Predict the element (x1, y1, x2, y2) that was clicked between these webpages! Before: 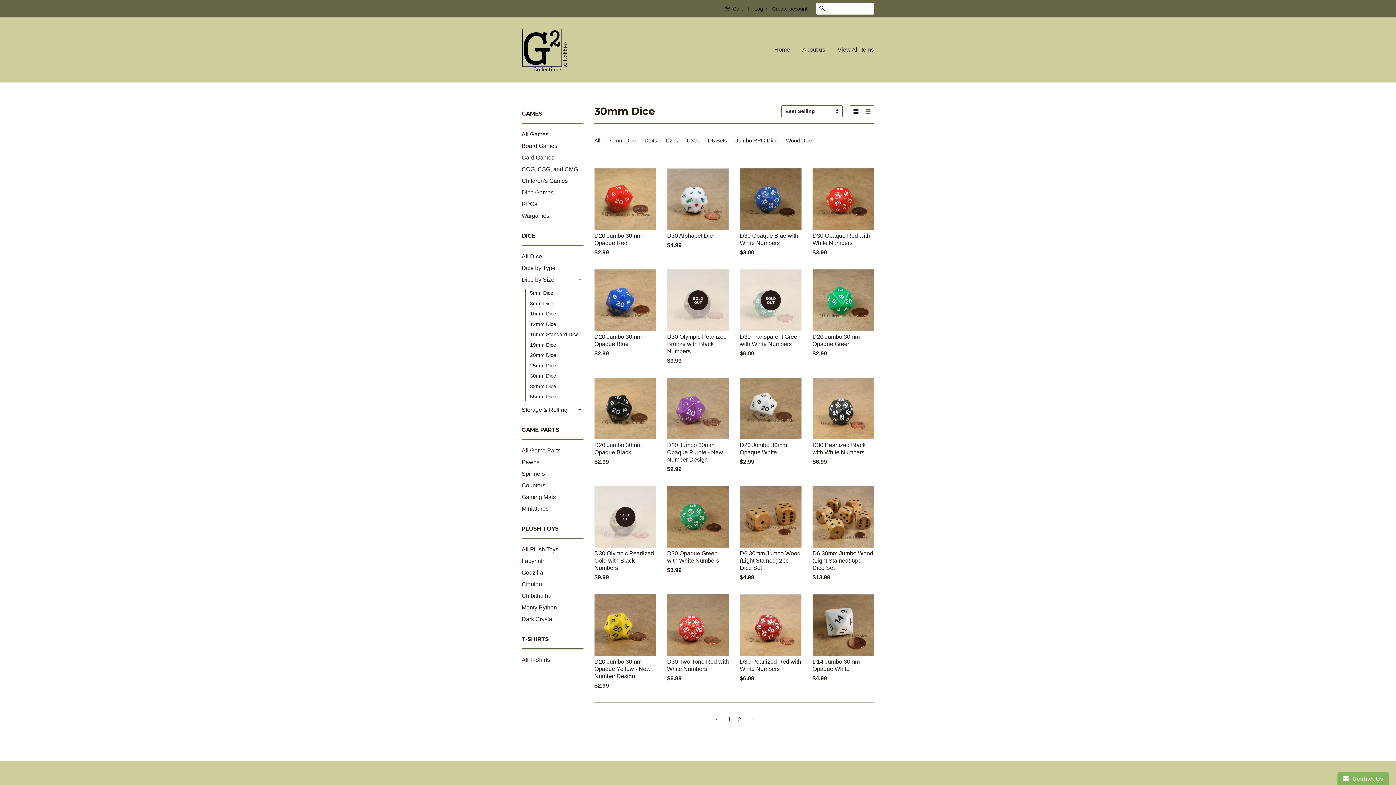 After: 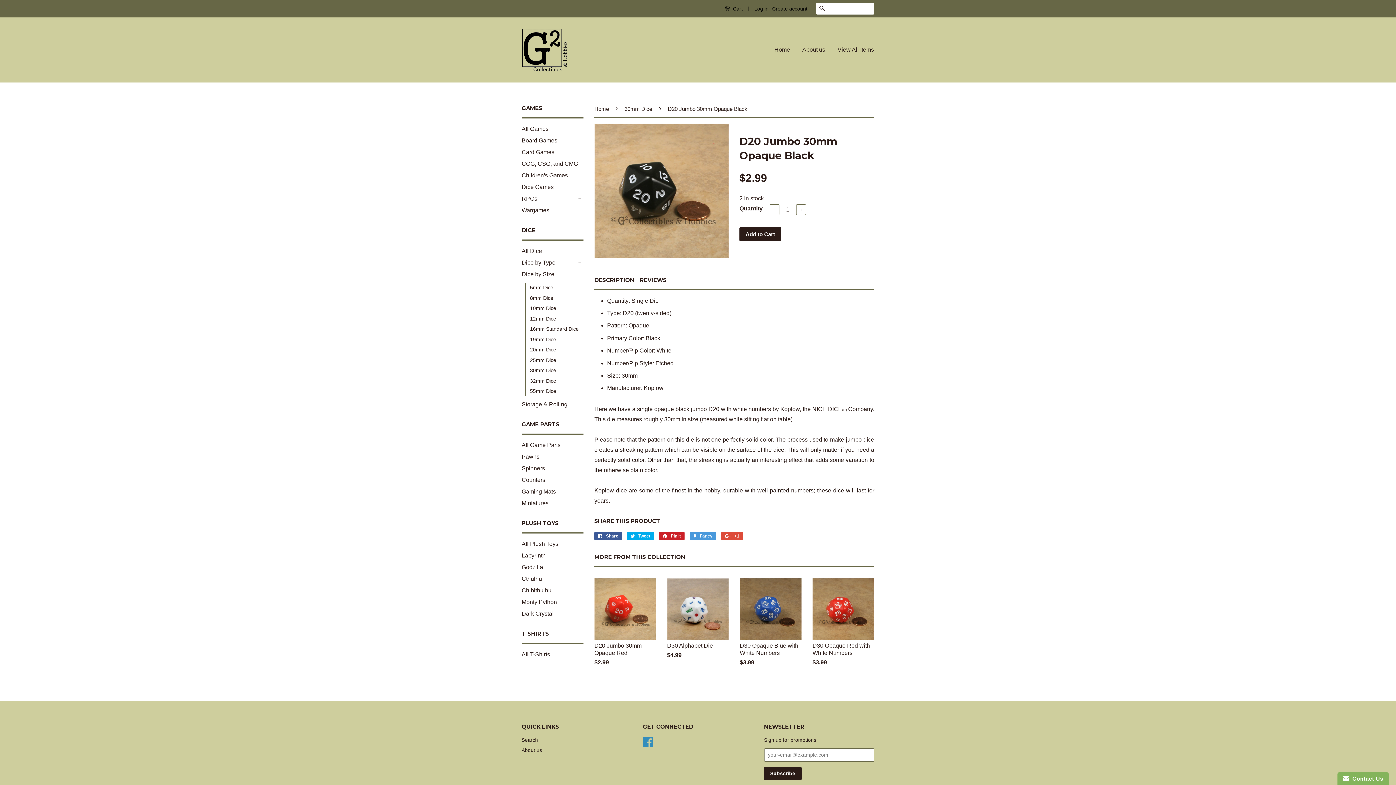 Action: label: D20 Jumbo 30mm Opaque Black

$2.99
 bbox: (594, 377, 656, 478)